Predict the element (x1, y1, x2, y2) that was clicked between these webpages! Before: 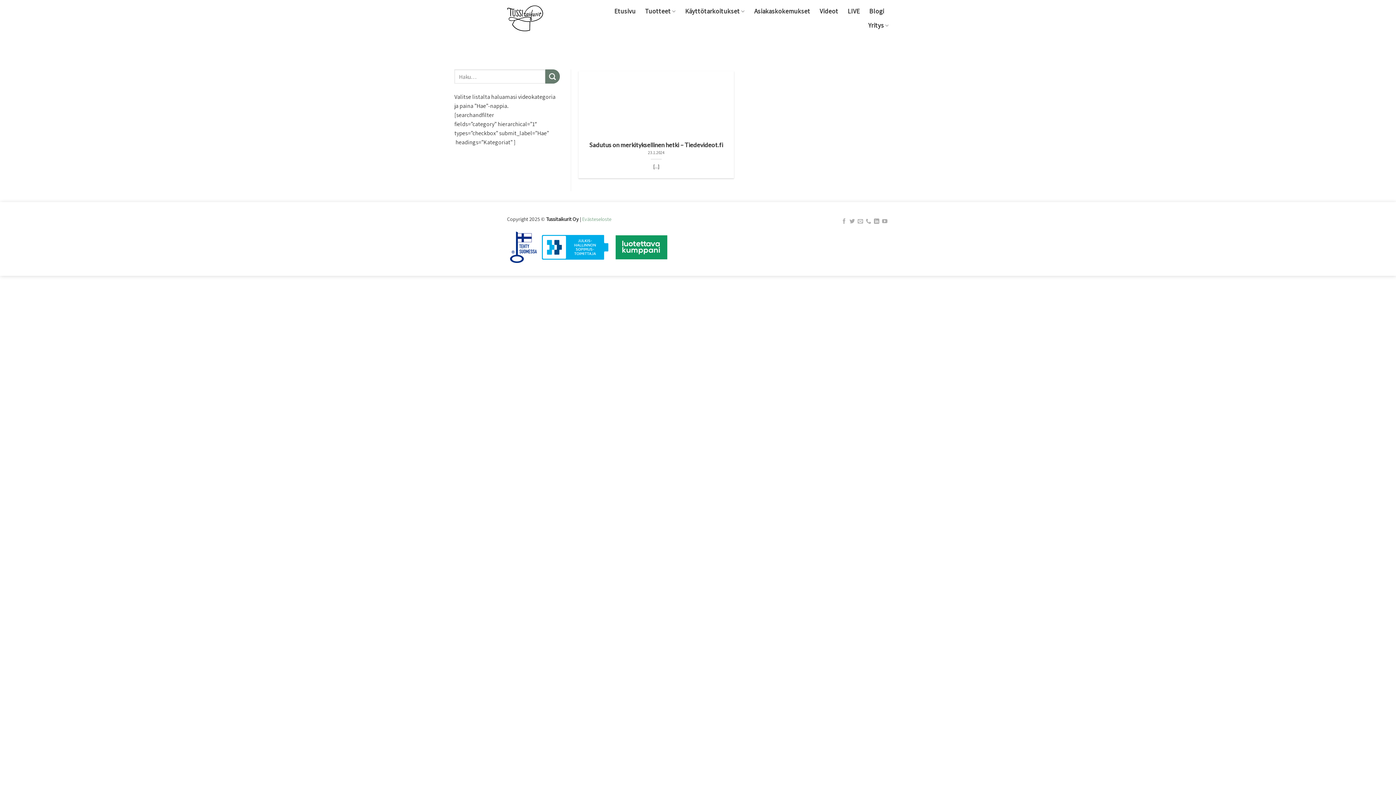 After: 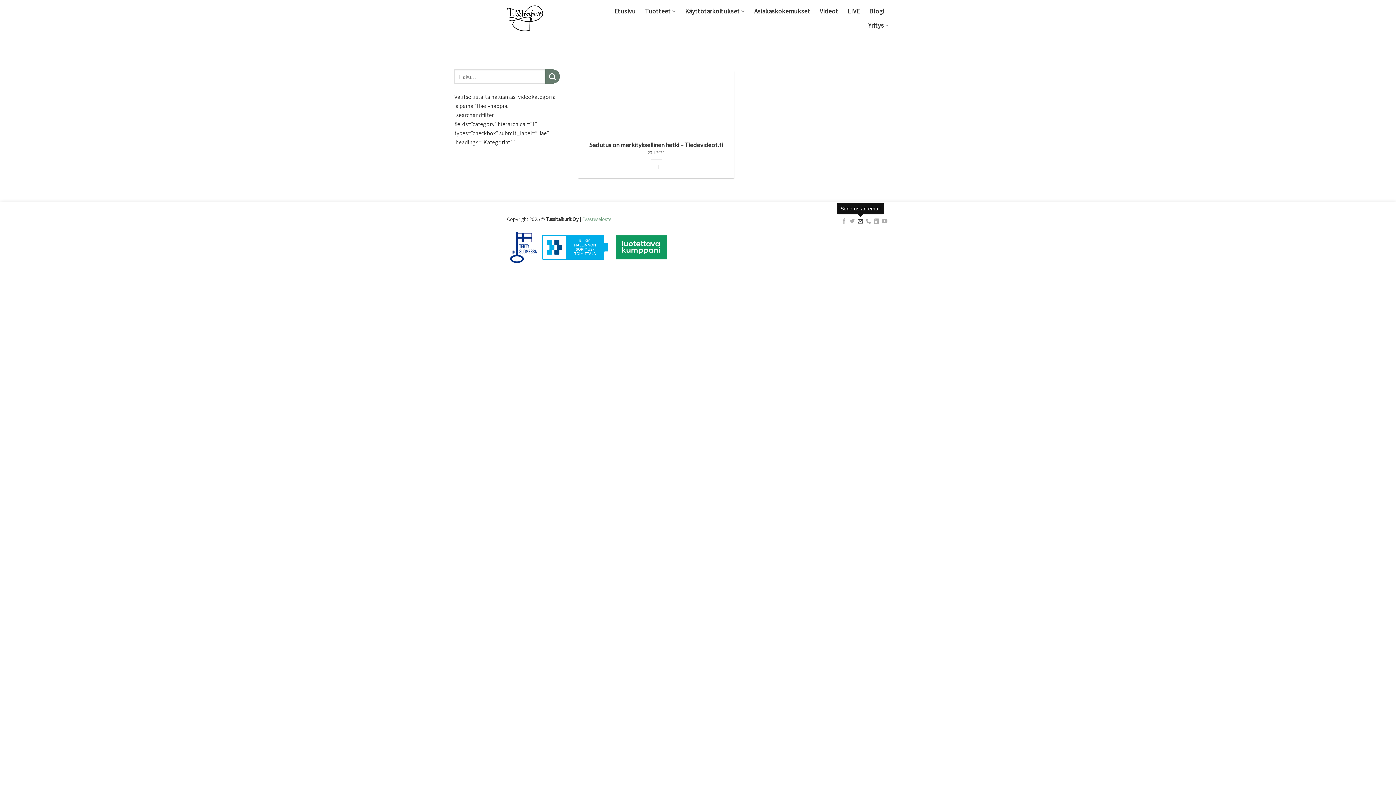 Action: bbox: (857, 218, 863, 224)